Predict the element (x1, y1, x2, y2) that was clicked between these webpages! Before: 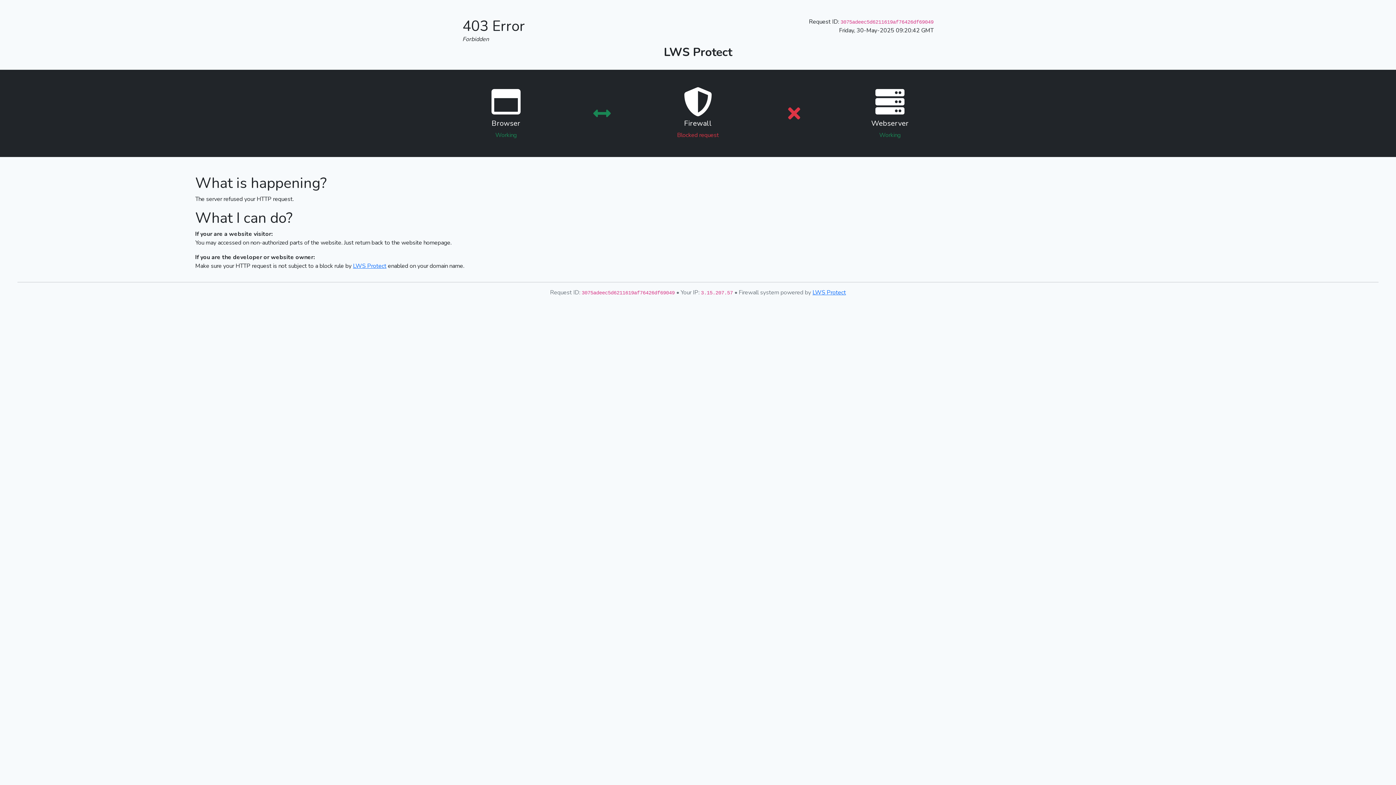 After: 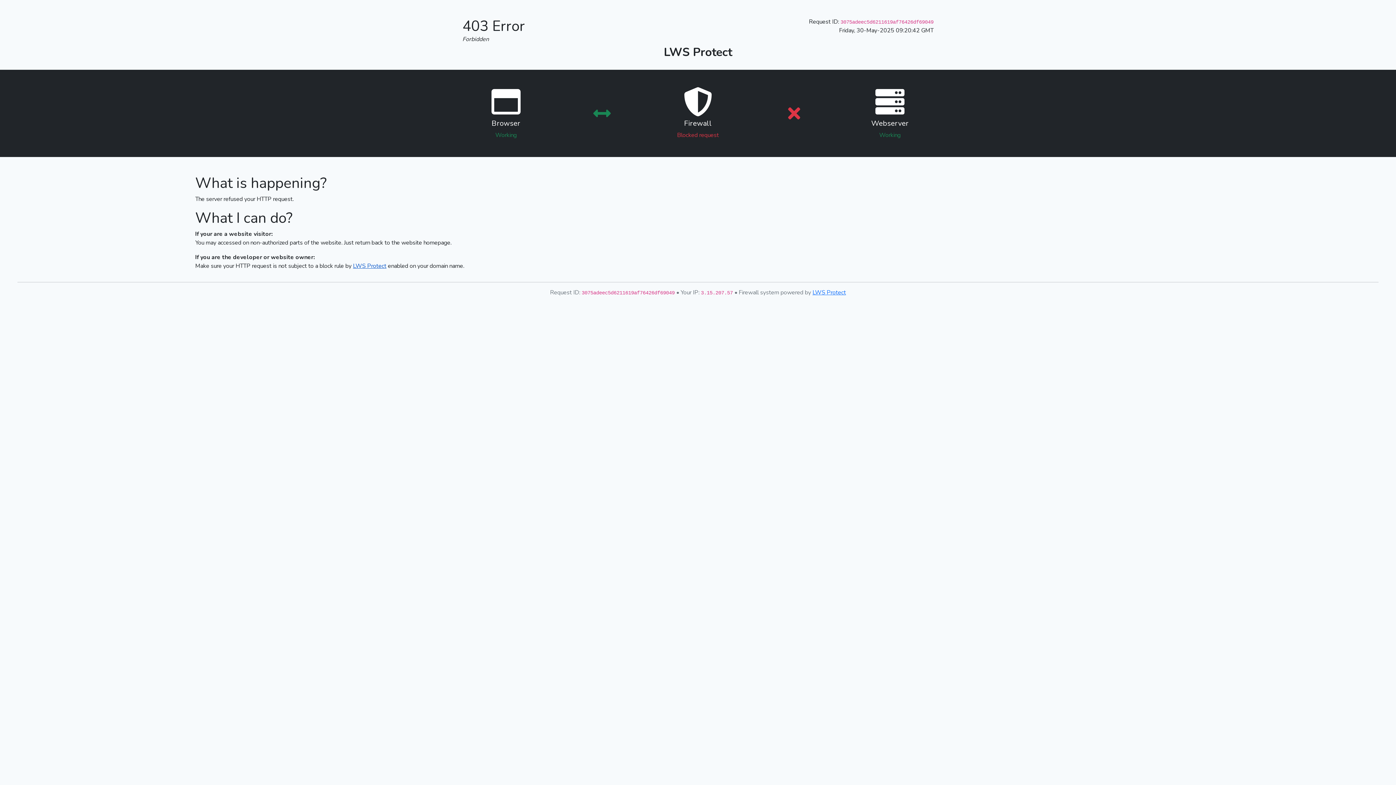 Action: label: LWS Protect bbox: (353, 262, 386, 270)